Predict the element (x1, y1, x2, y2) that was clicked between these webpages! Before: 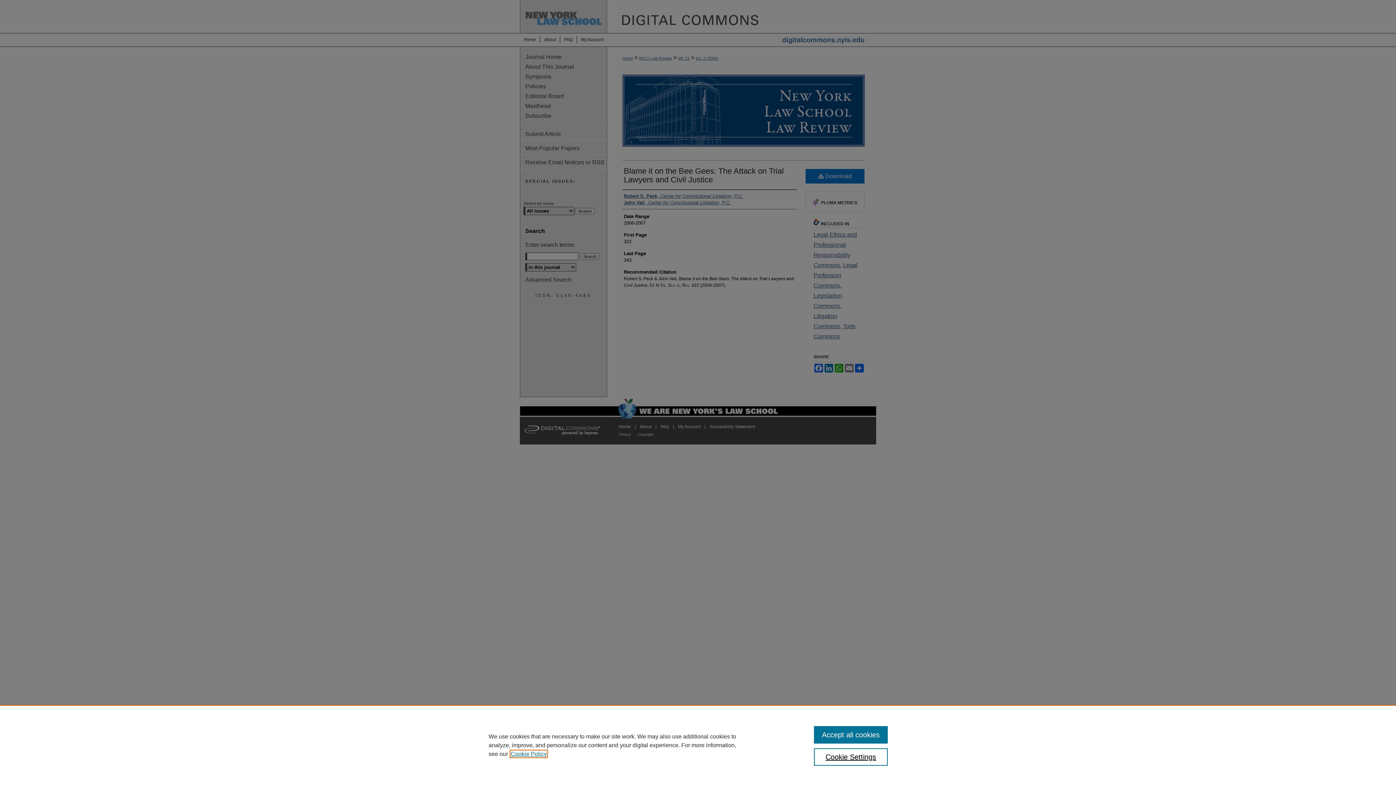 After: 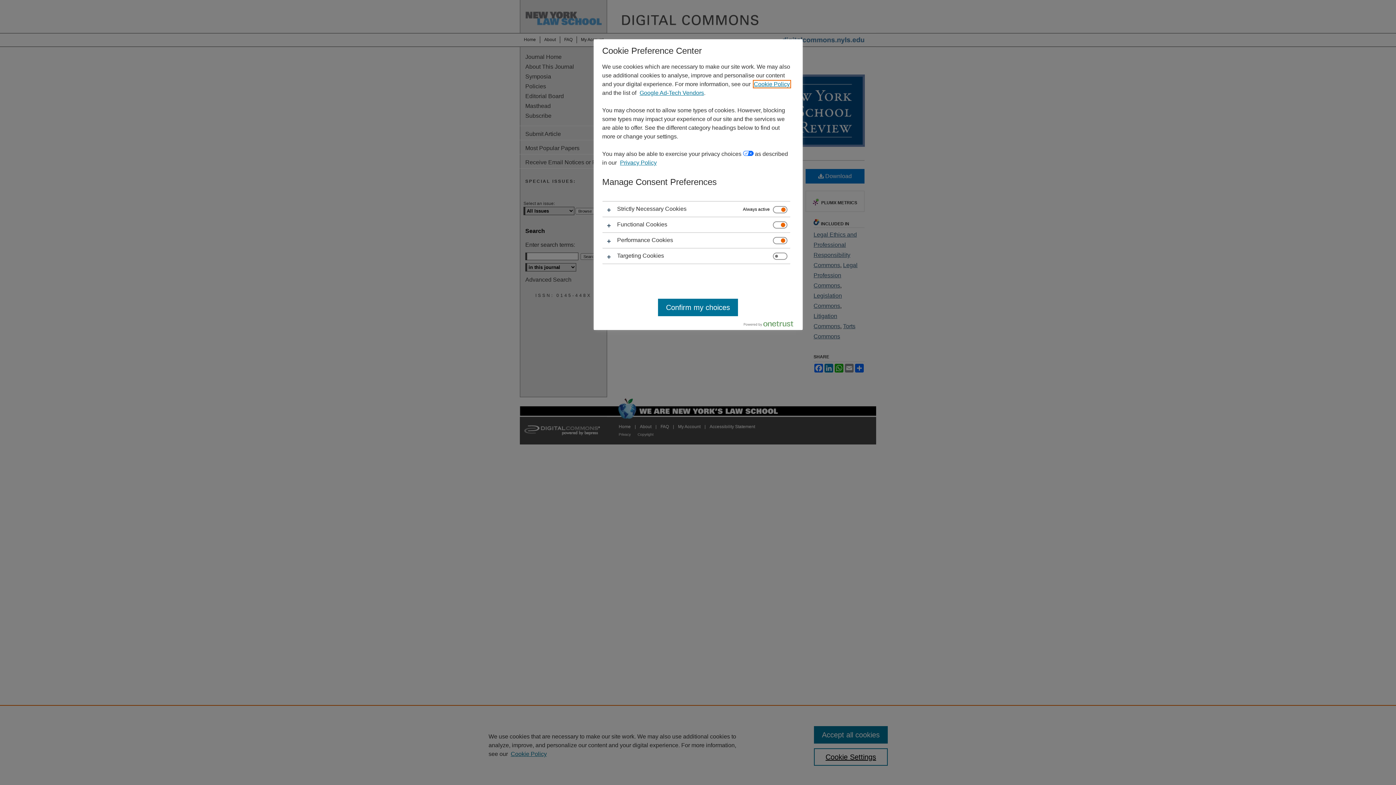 Action: bbox: (814, 748, 887, 766) label: Cookie Settings